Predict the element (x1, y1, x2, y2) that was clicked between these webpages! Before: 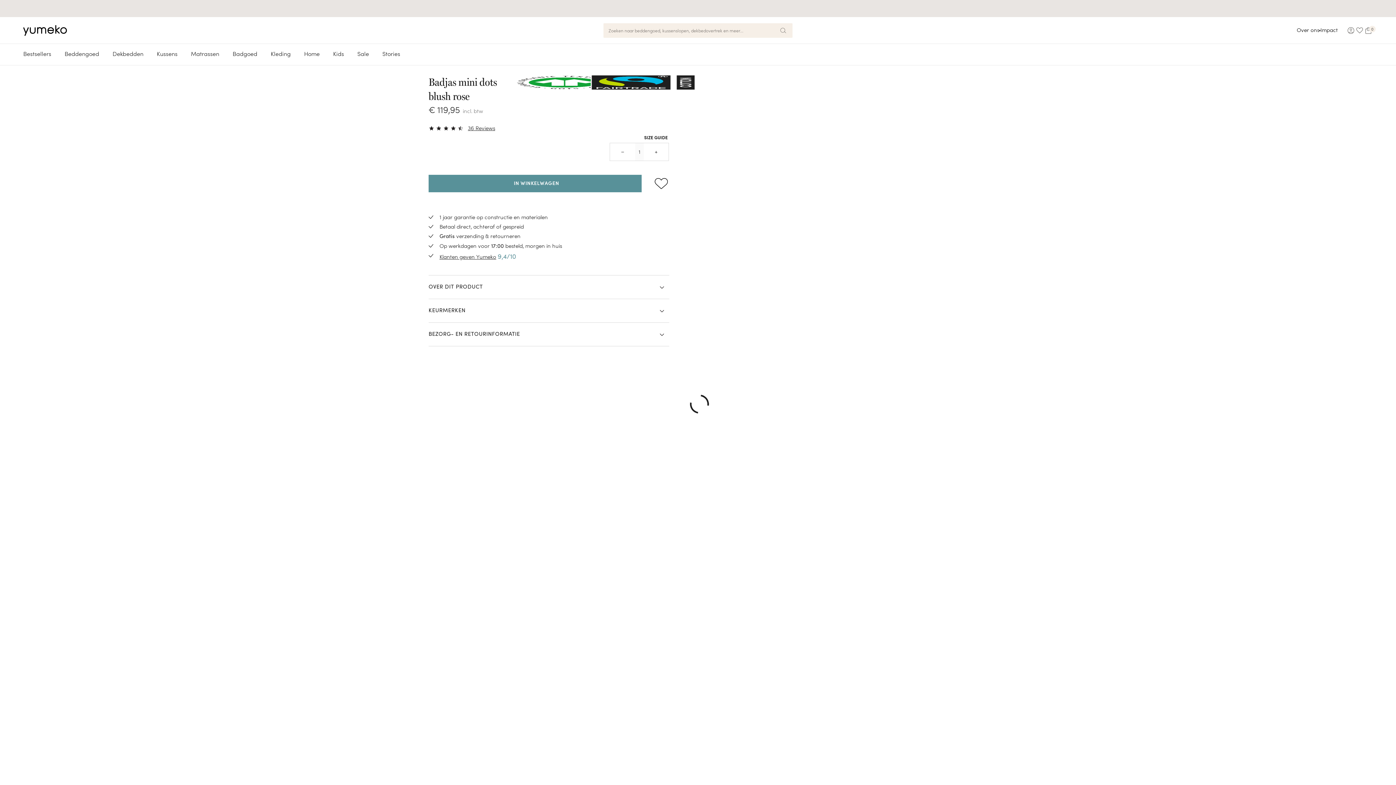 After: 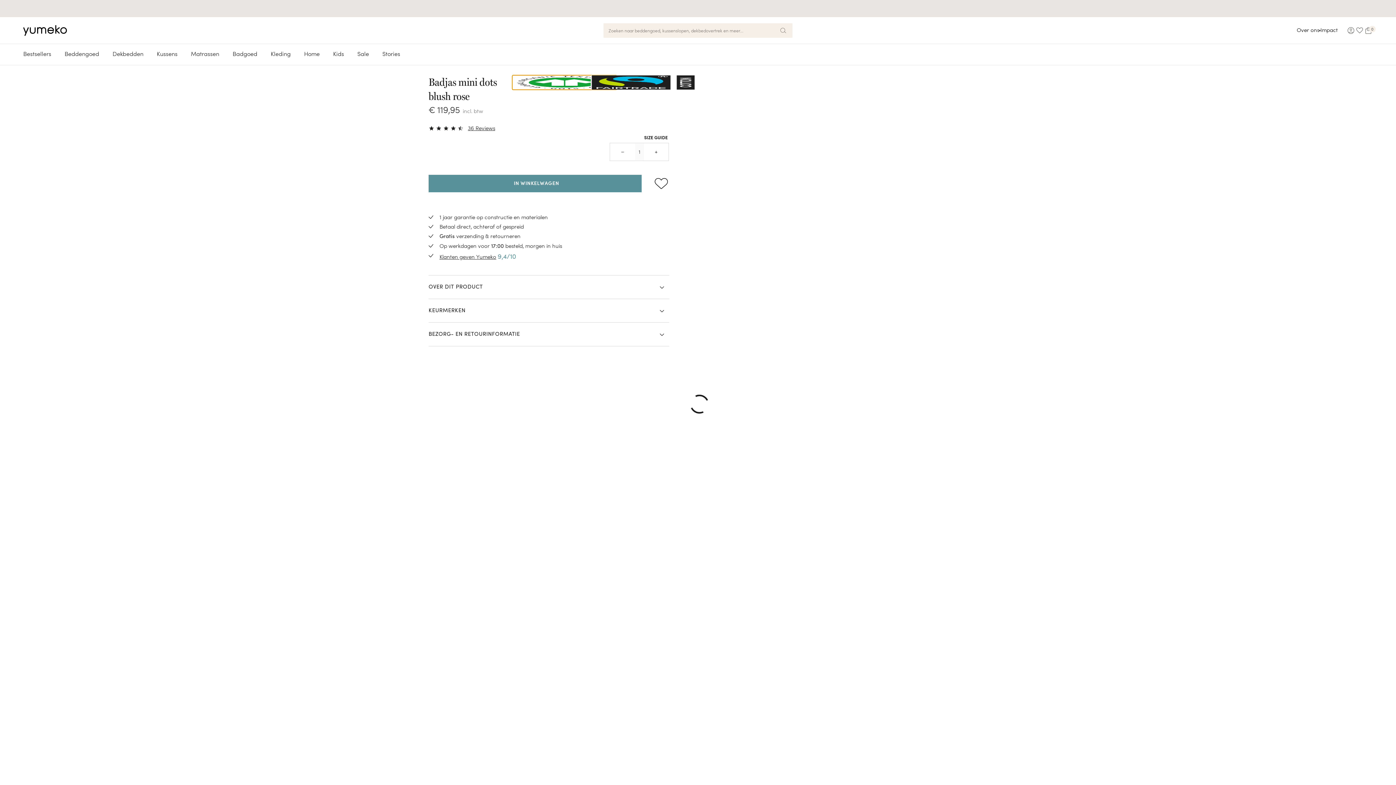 Action: bbox: (512, 75, 590, 89)